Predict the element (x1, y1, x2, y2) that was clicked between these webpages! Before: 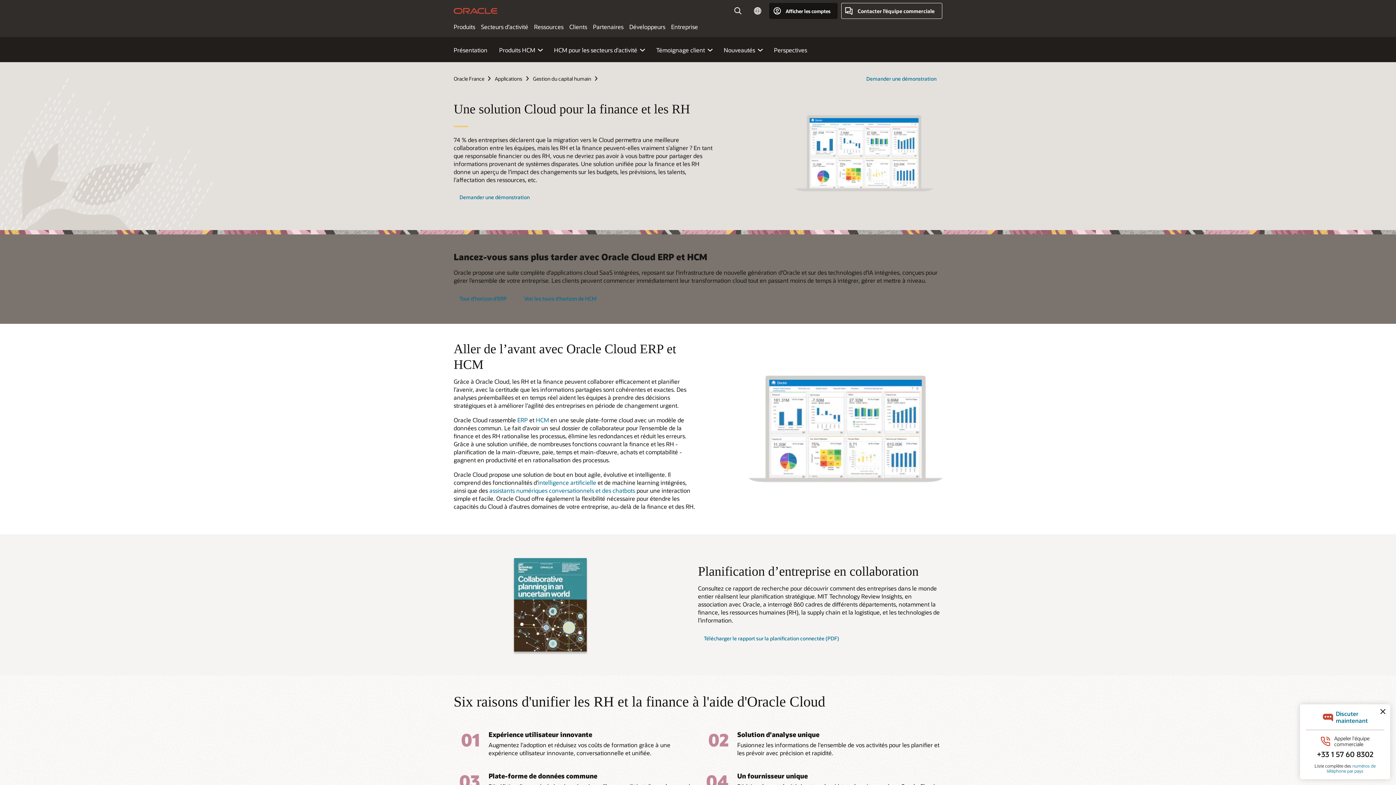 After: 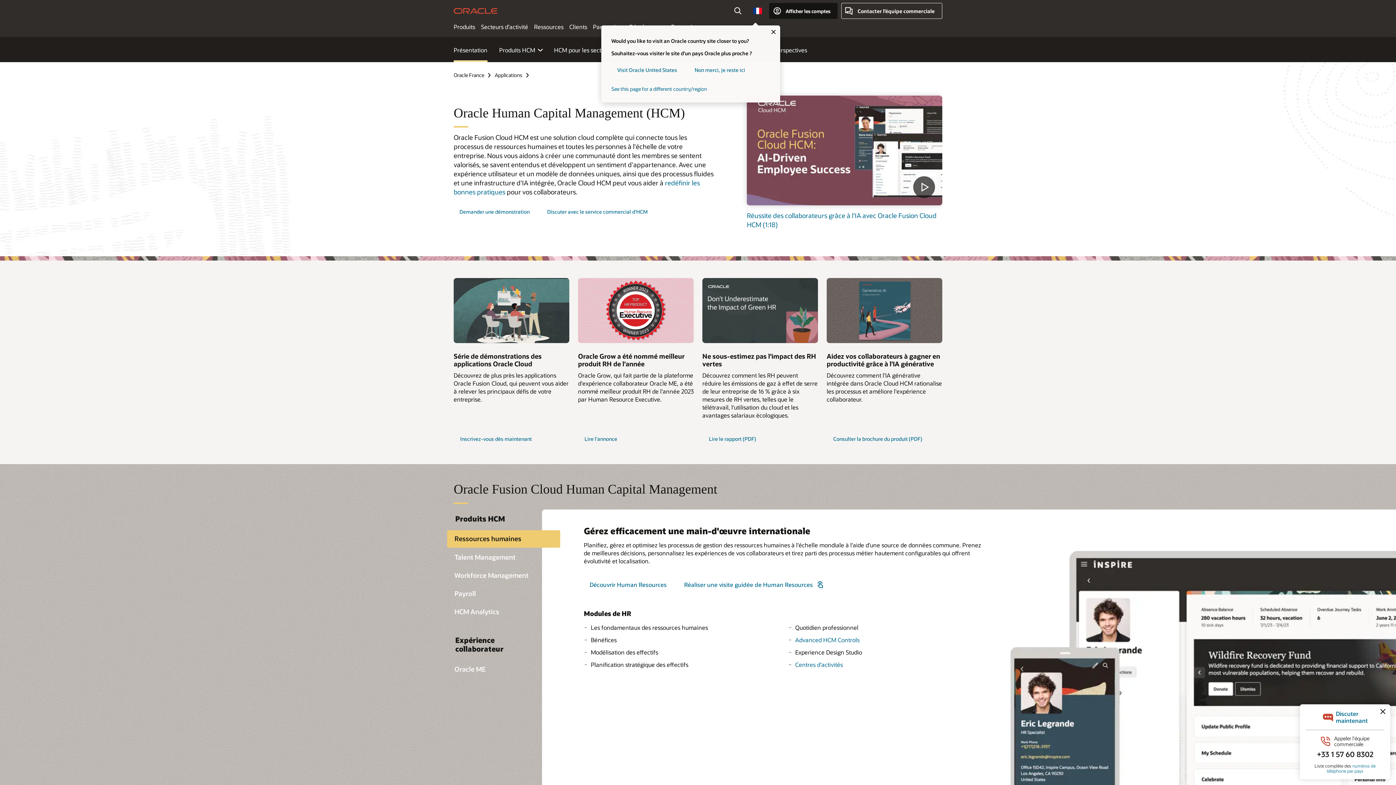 Action: bbox: (536, 416, 549, 424) label: HCM